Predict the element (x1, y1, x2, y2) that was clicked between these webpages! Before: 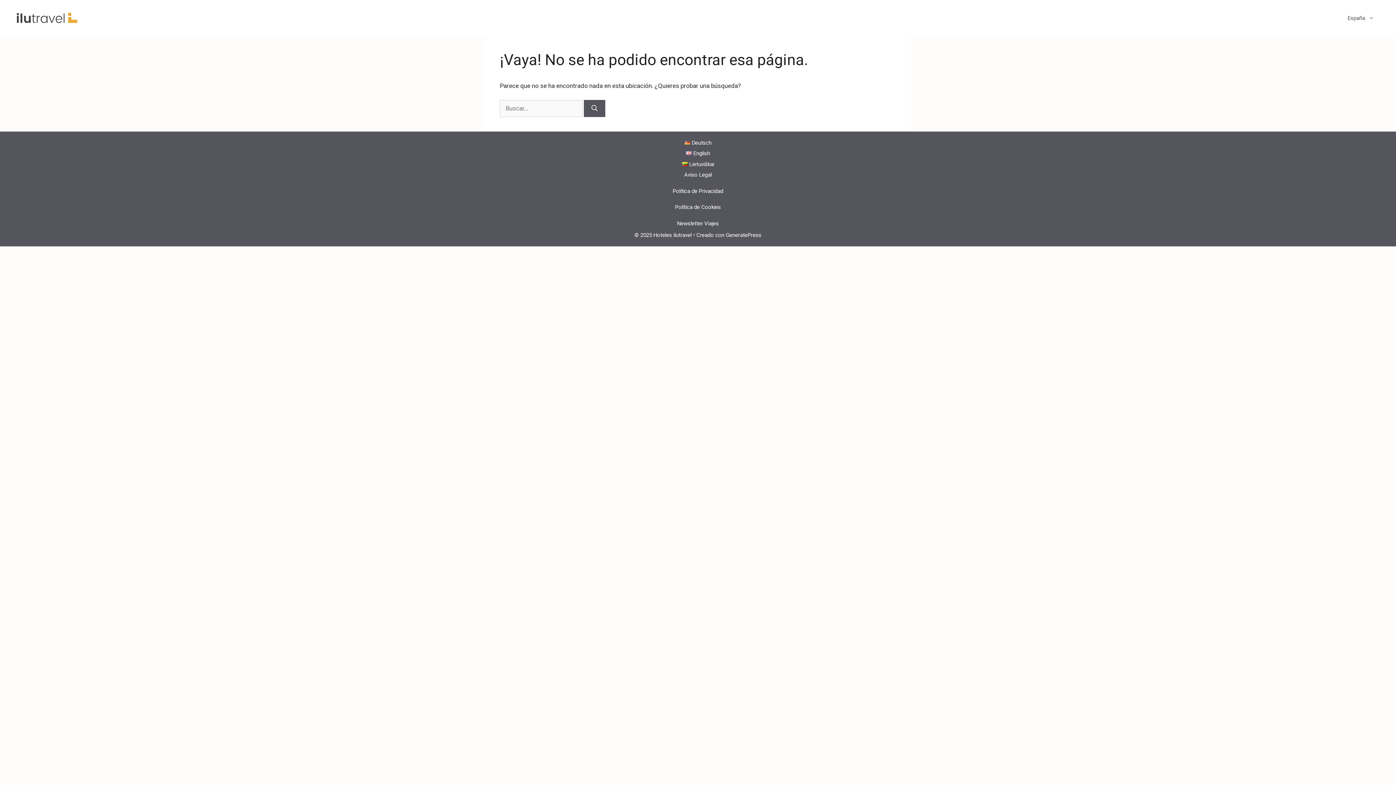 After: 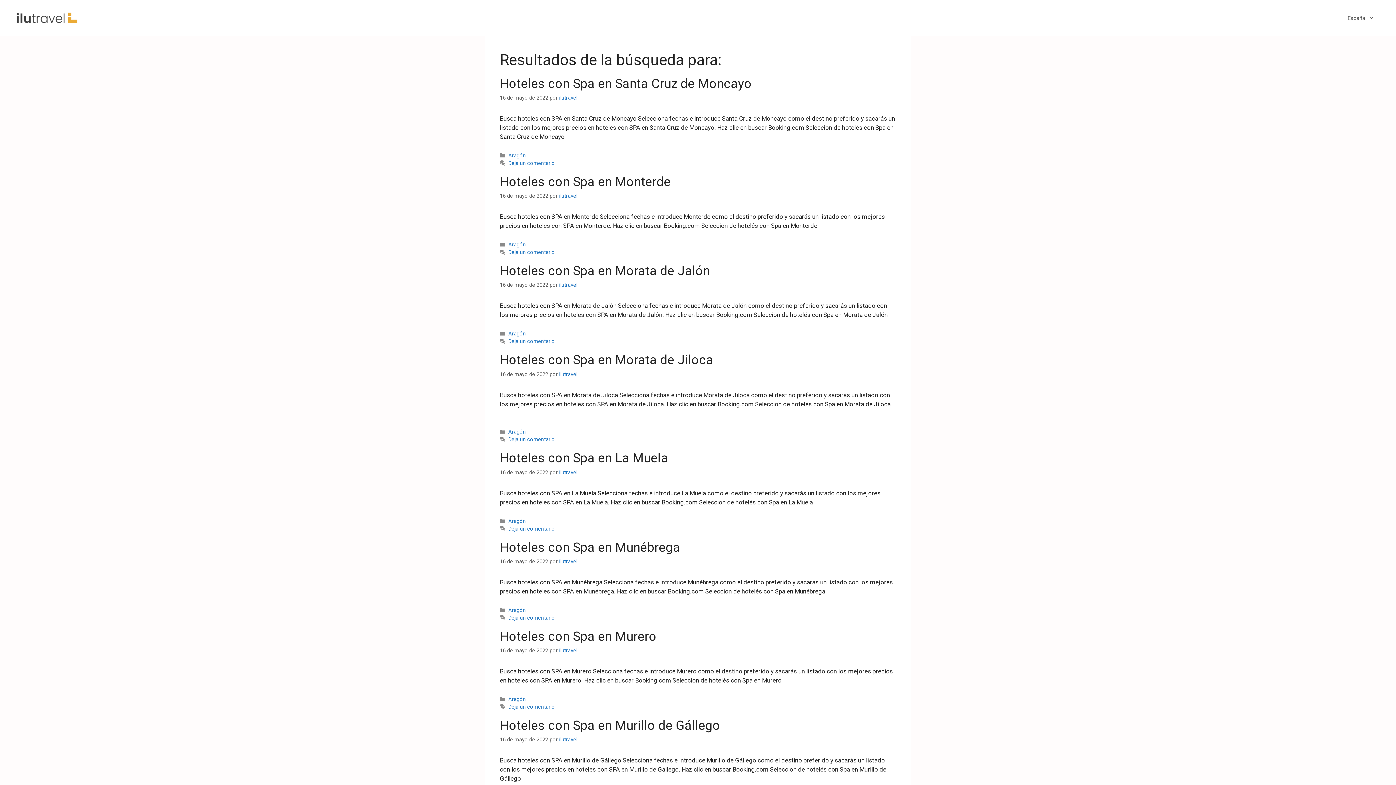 Action: label: Buscar bbox: (584, 99, 605, 116)